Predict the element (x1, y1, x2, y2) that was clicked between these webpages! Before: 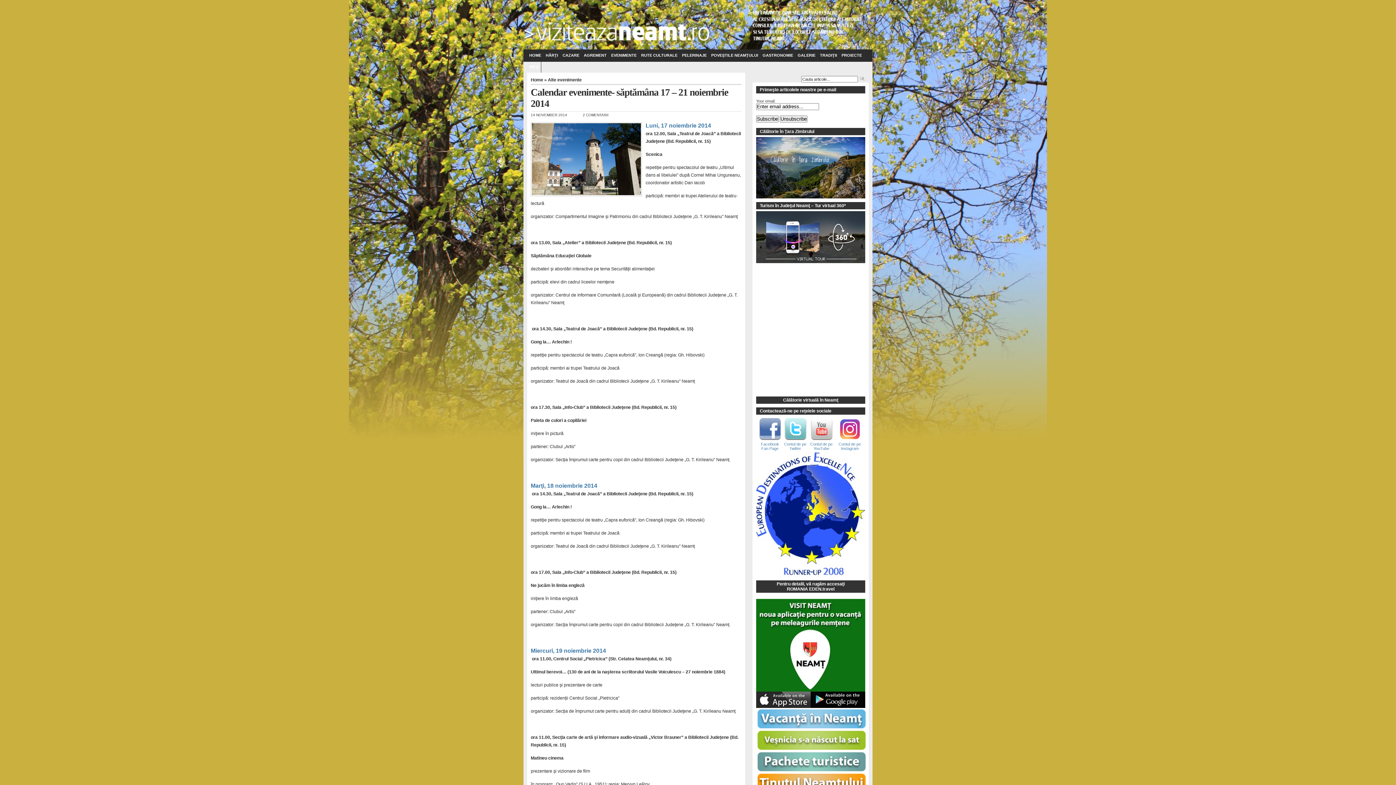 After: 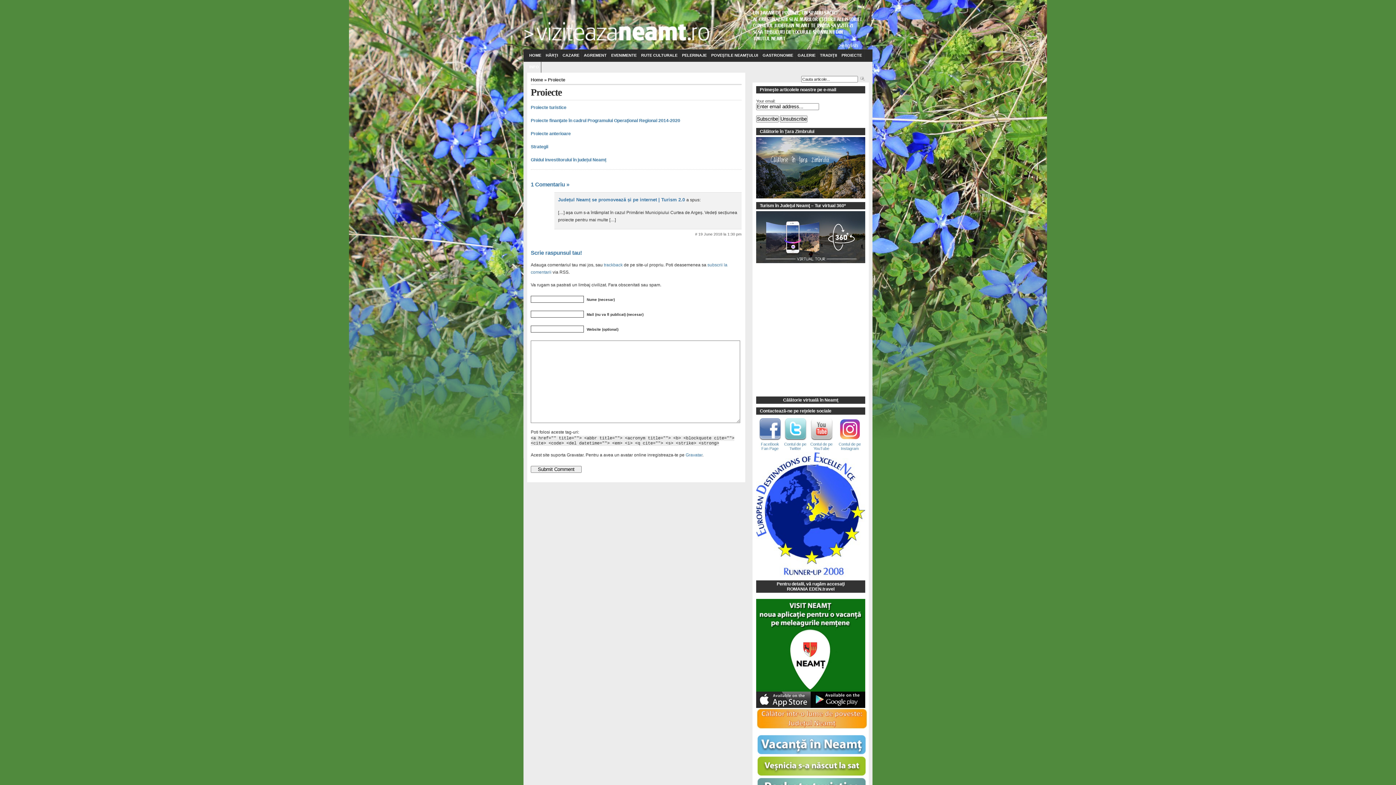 Action: label: PROIECTE bbox: (839, 49, 864, 61)